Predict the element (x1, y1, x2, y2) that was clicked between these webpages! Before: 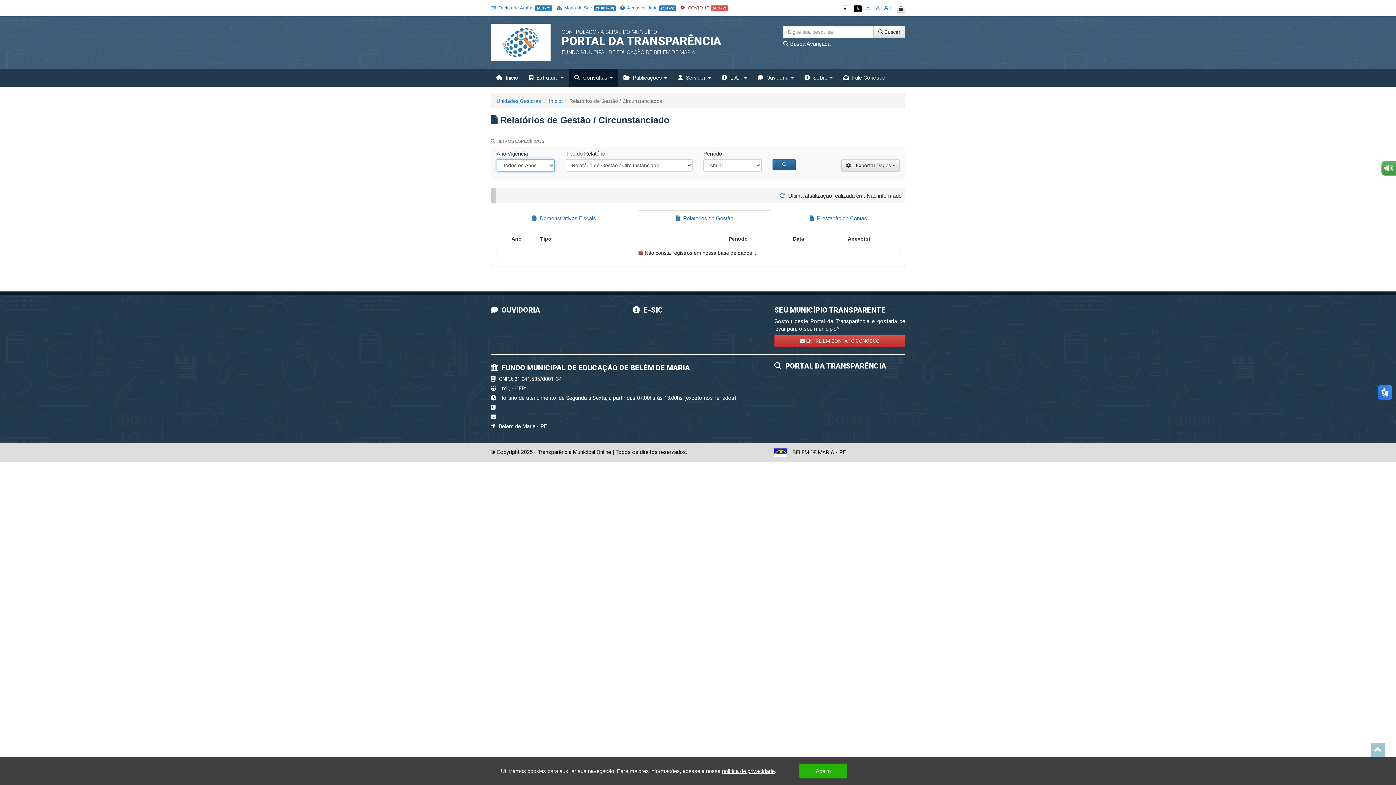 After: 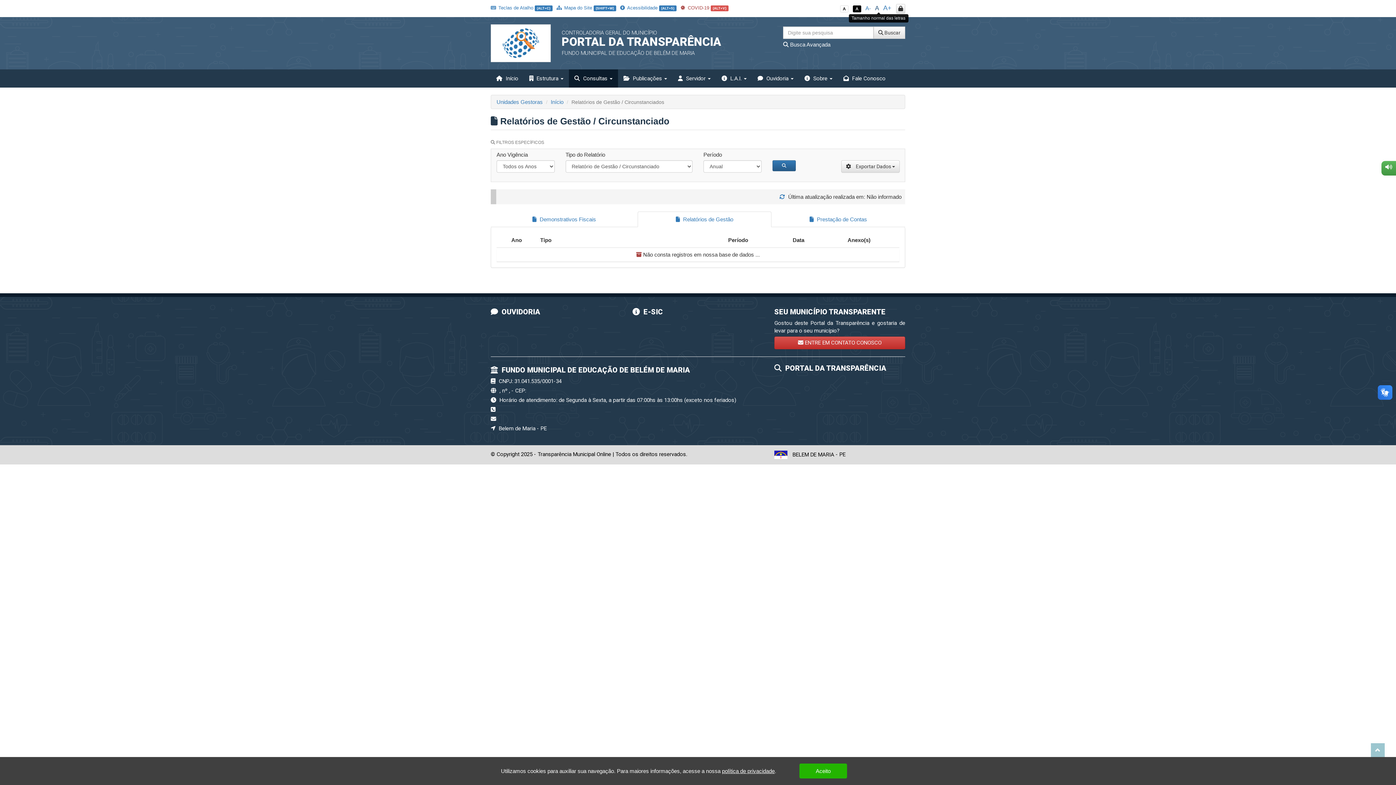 Action: bbox: (876, 5, 881, 11) label: A 
Tamanho de letras normal